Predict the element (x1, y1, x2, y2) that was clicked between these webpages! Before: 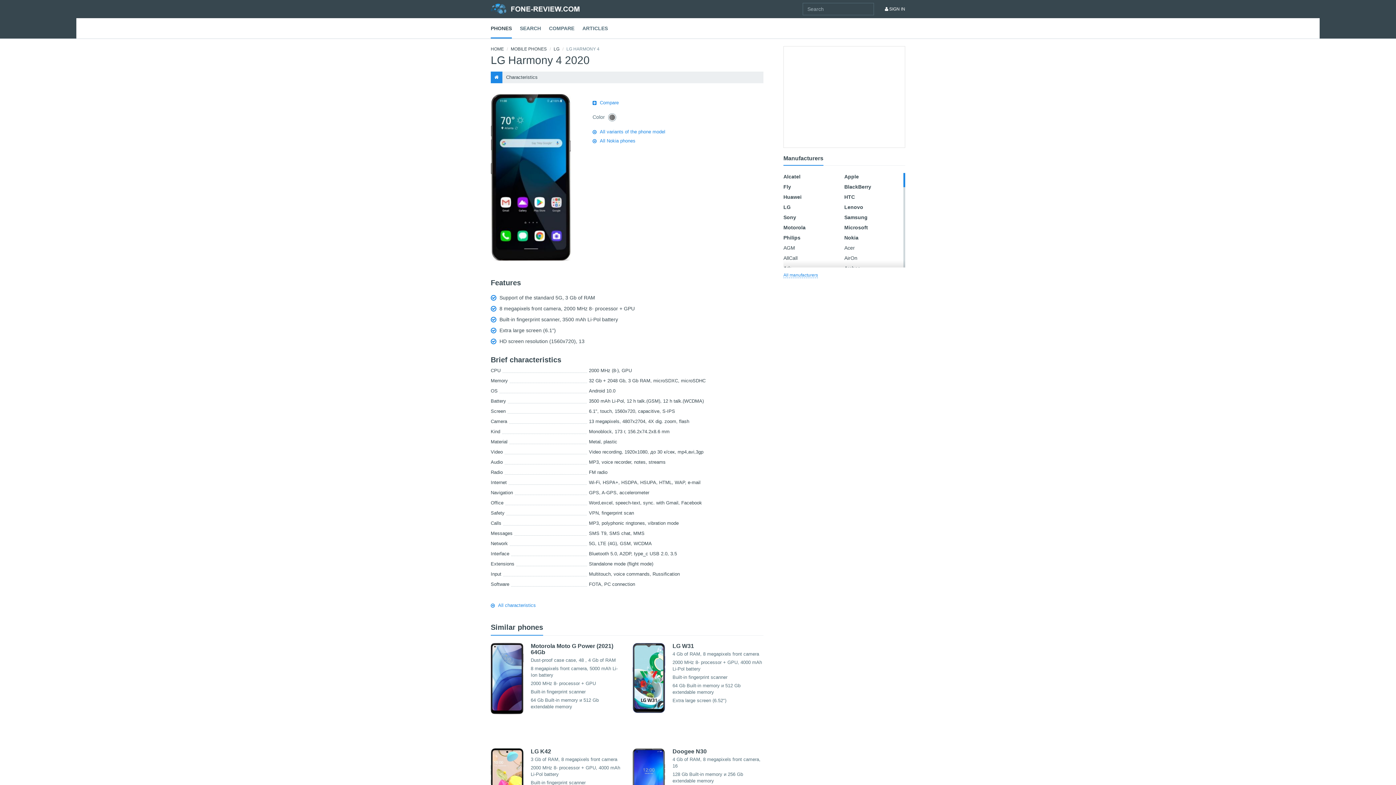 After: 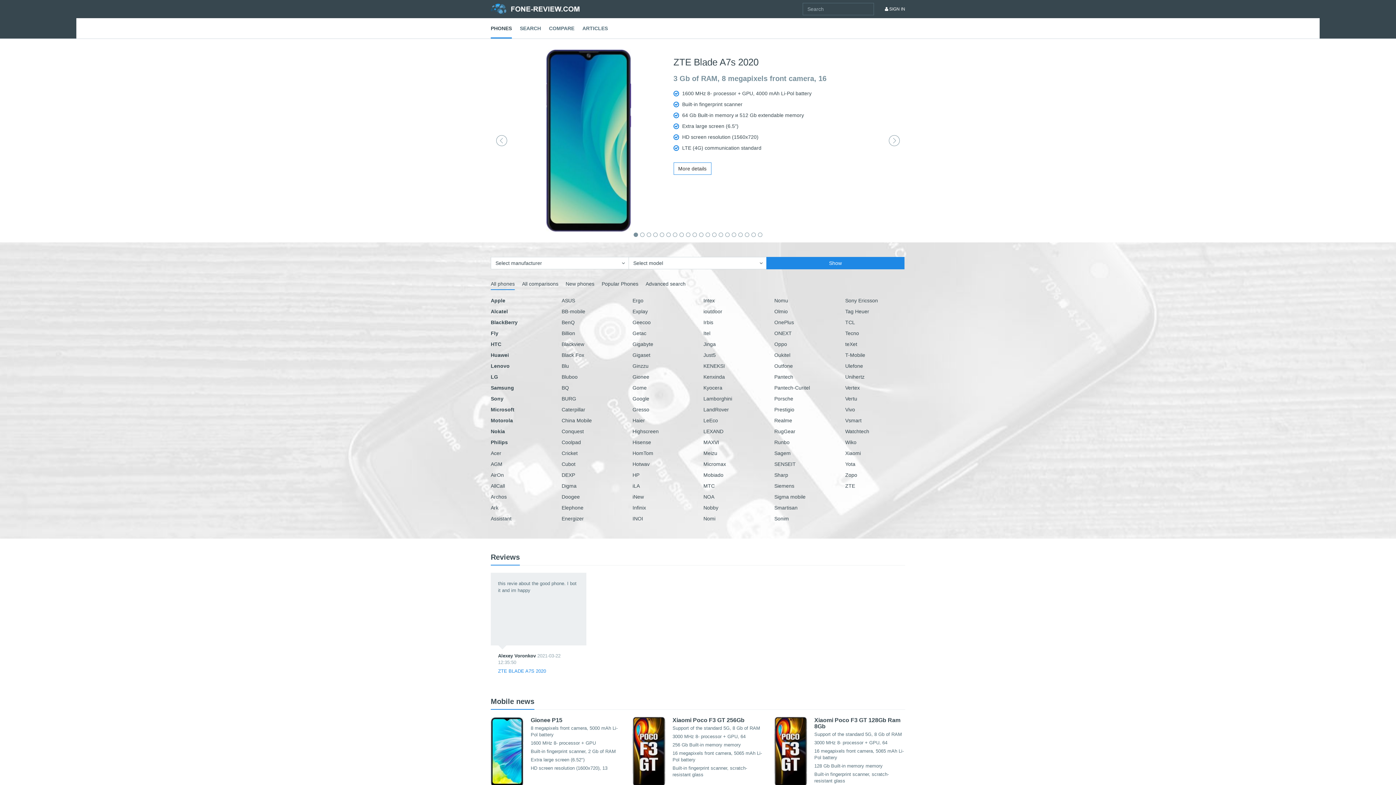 Action: bbox: (490, 46, 504, 51) label: HOME